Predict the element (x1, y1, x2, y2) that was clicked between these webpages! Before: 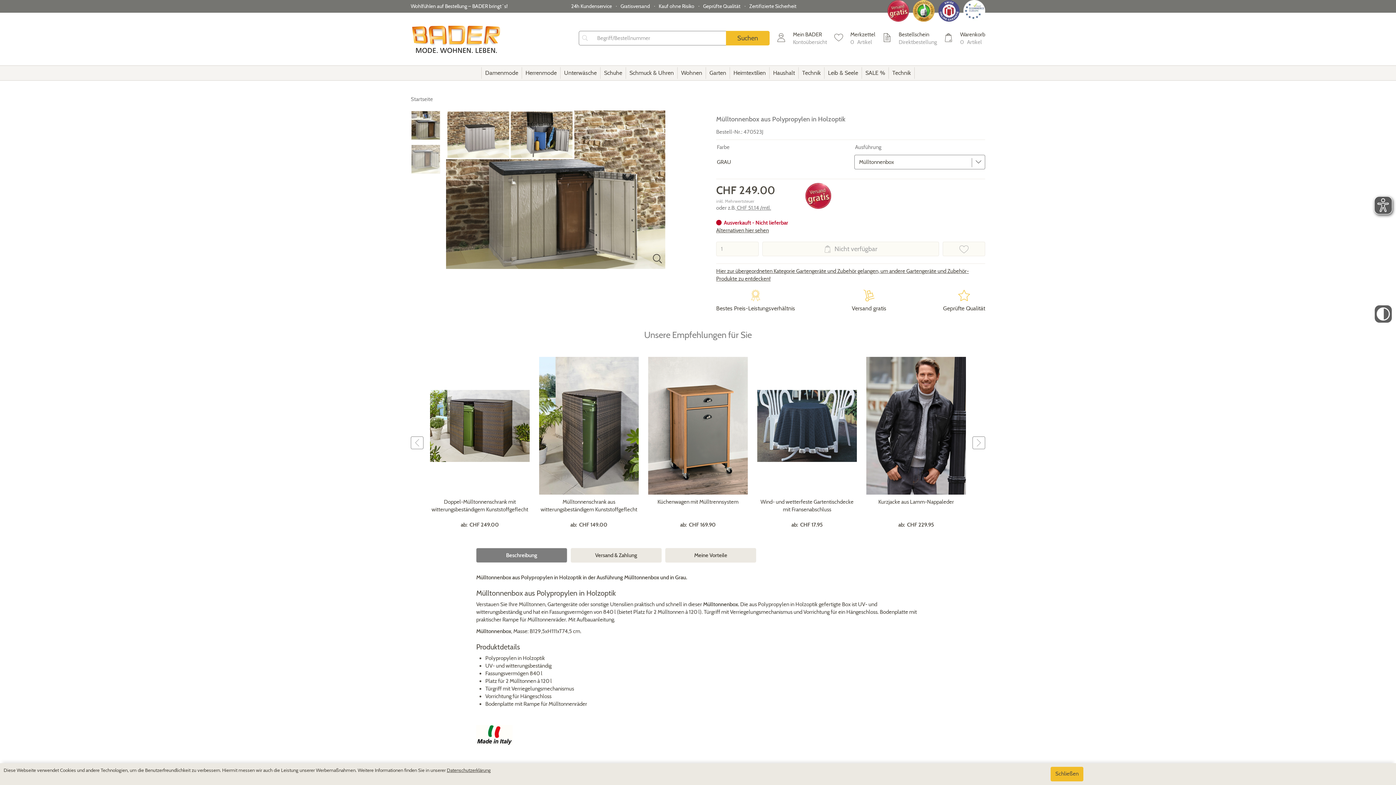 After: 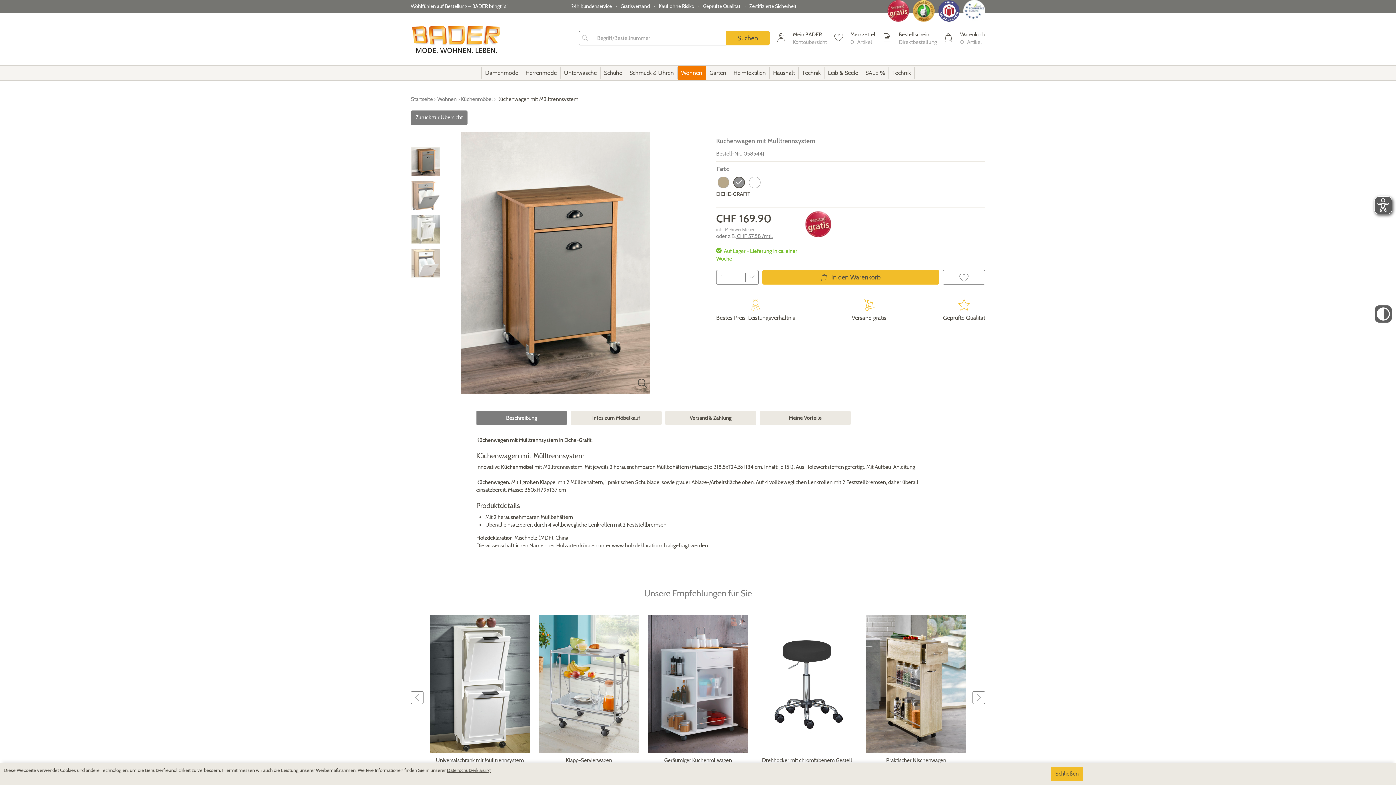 Action: label: Küchenwagen mit Mülltrennsystem
ab:  CHF 169.90 bbox: (646, 355, 750, 531)